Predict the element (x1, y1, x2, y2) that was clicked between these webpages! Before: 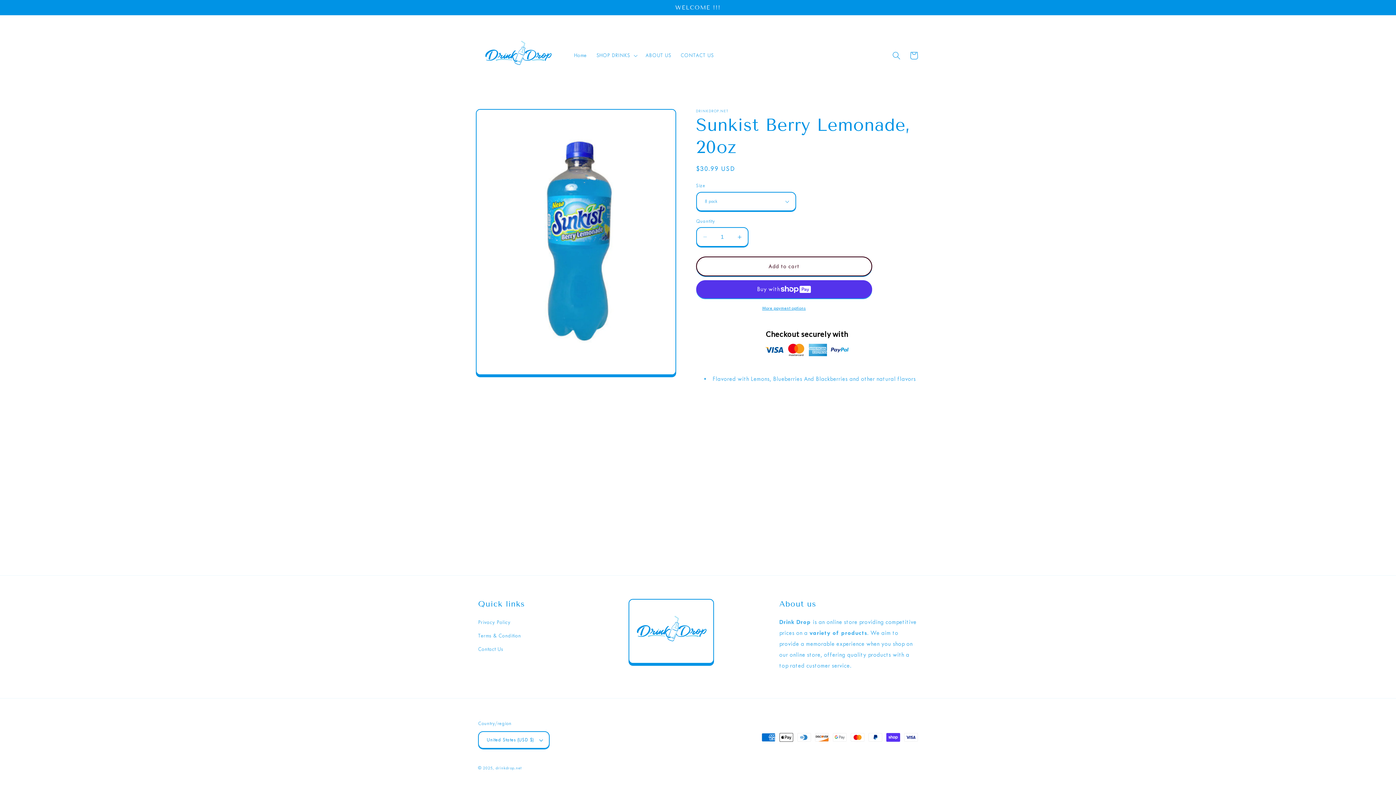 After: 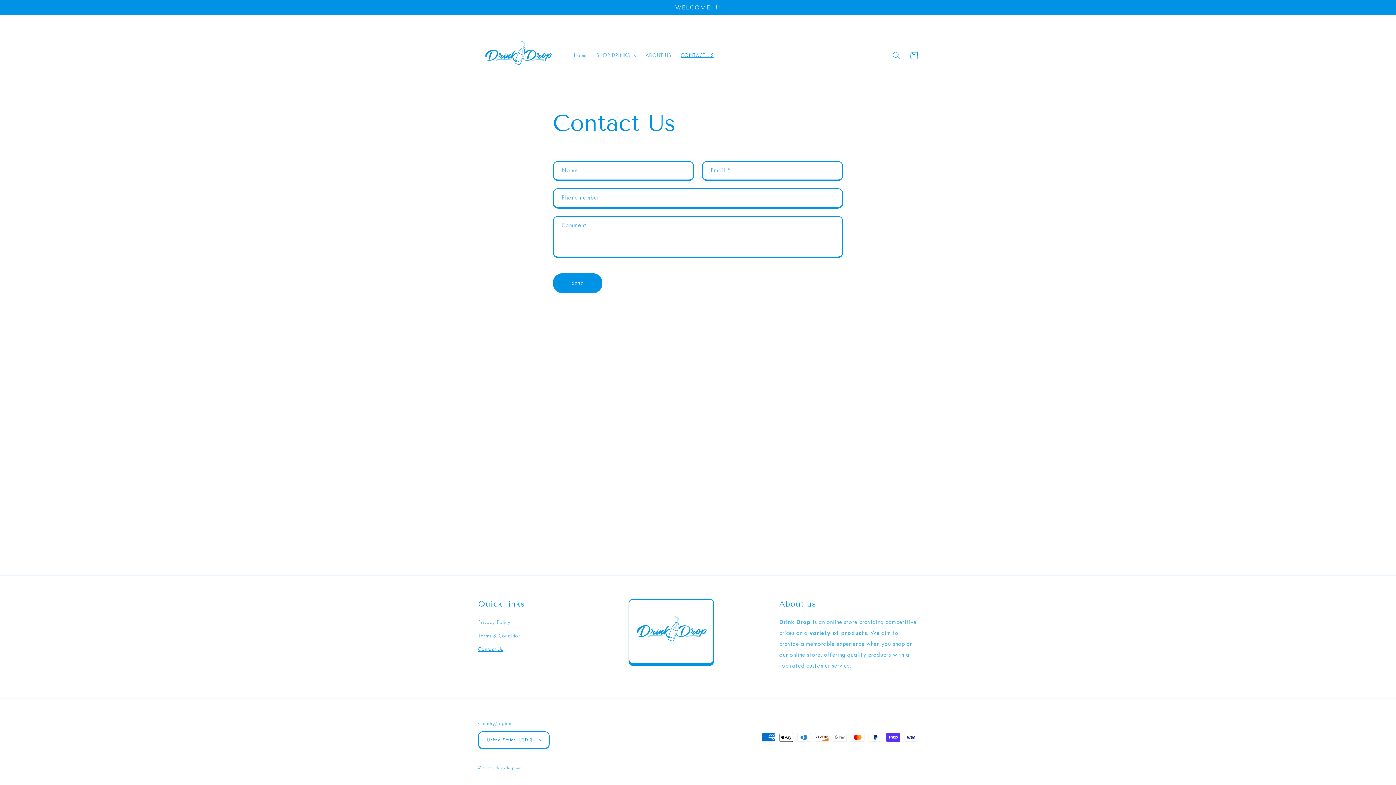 Action: bbox: (478, 643, 503, 656) label: Contact Us